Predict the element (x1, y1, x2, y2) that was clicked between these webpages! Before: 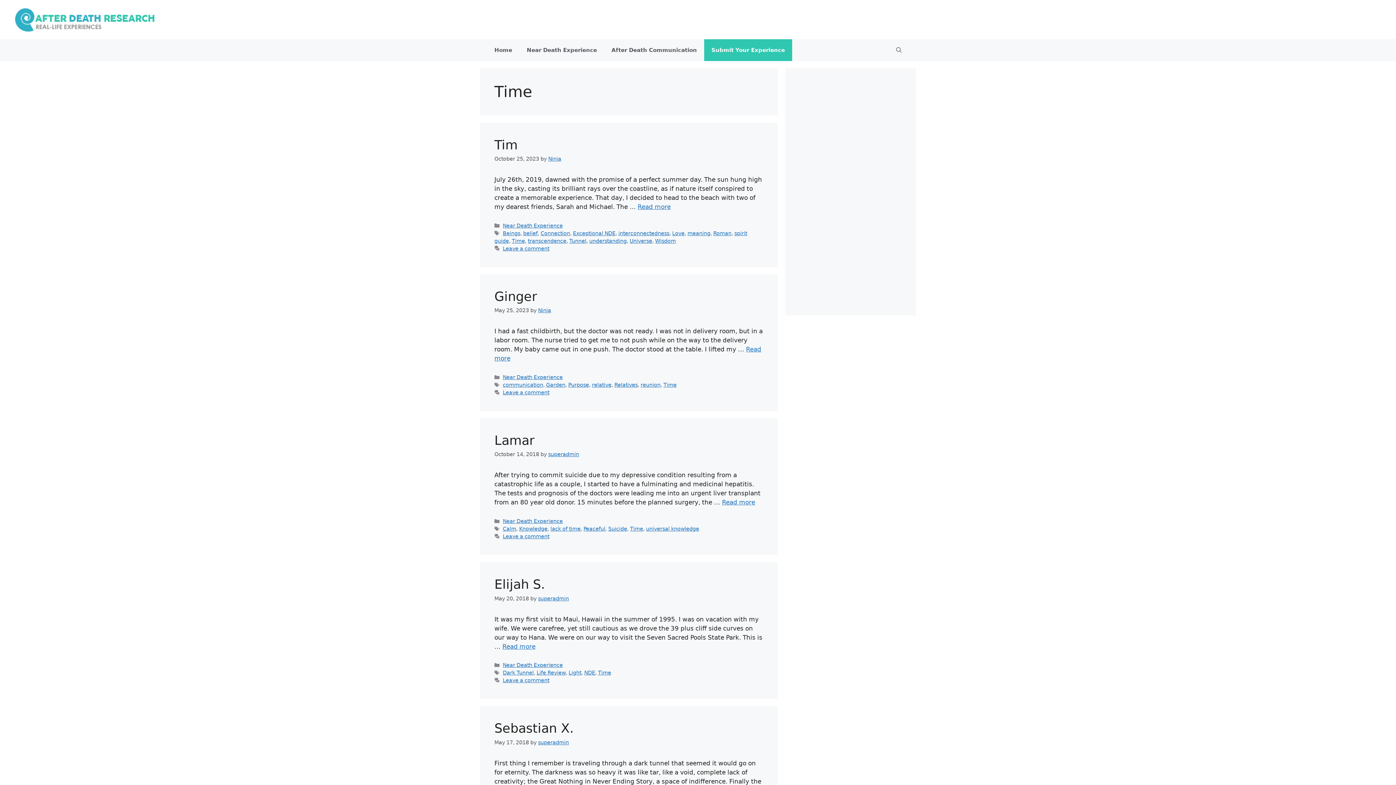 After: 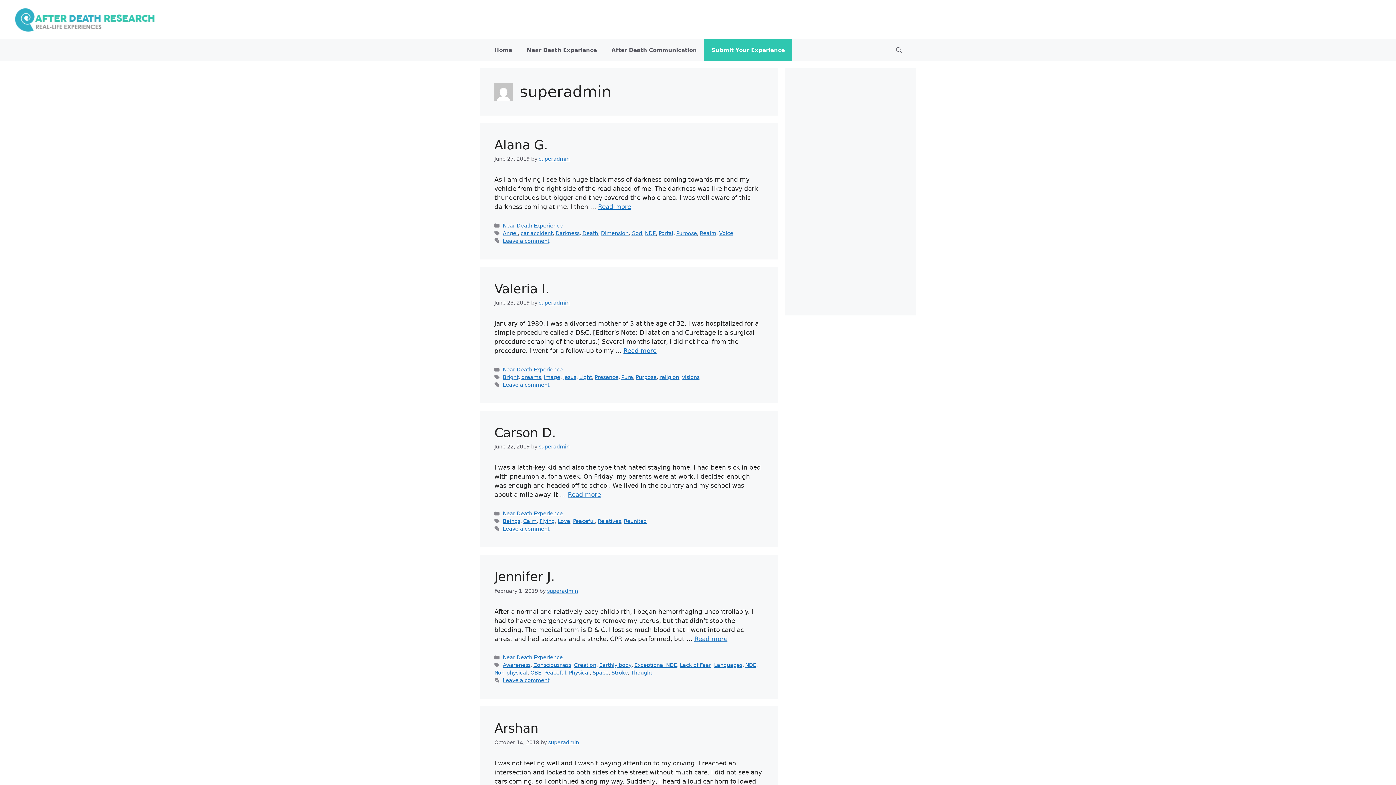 Action: label: superadmin bbox: (538, 739, 569, 745)